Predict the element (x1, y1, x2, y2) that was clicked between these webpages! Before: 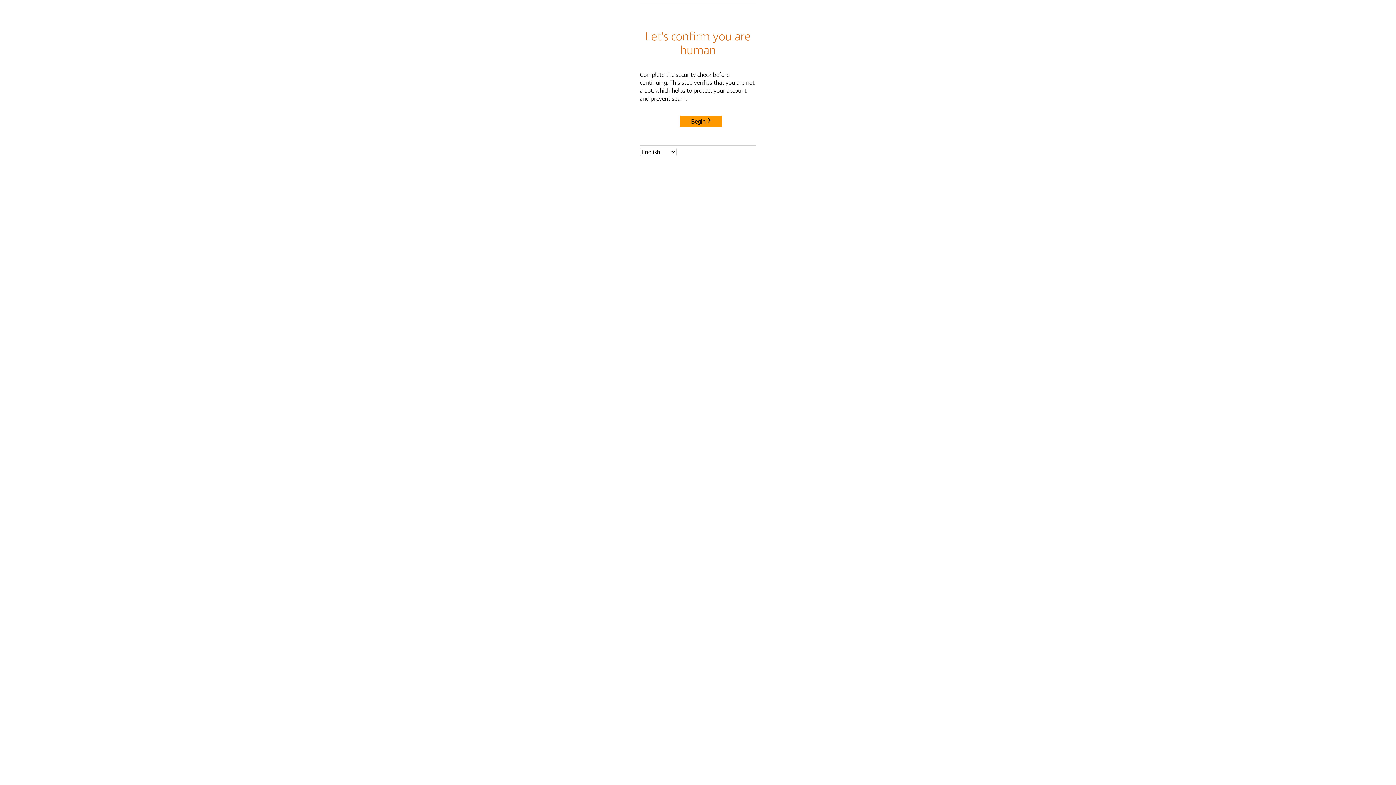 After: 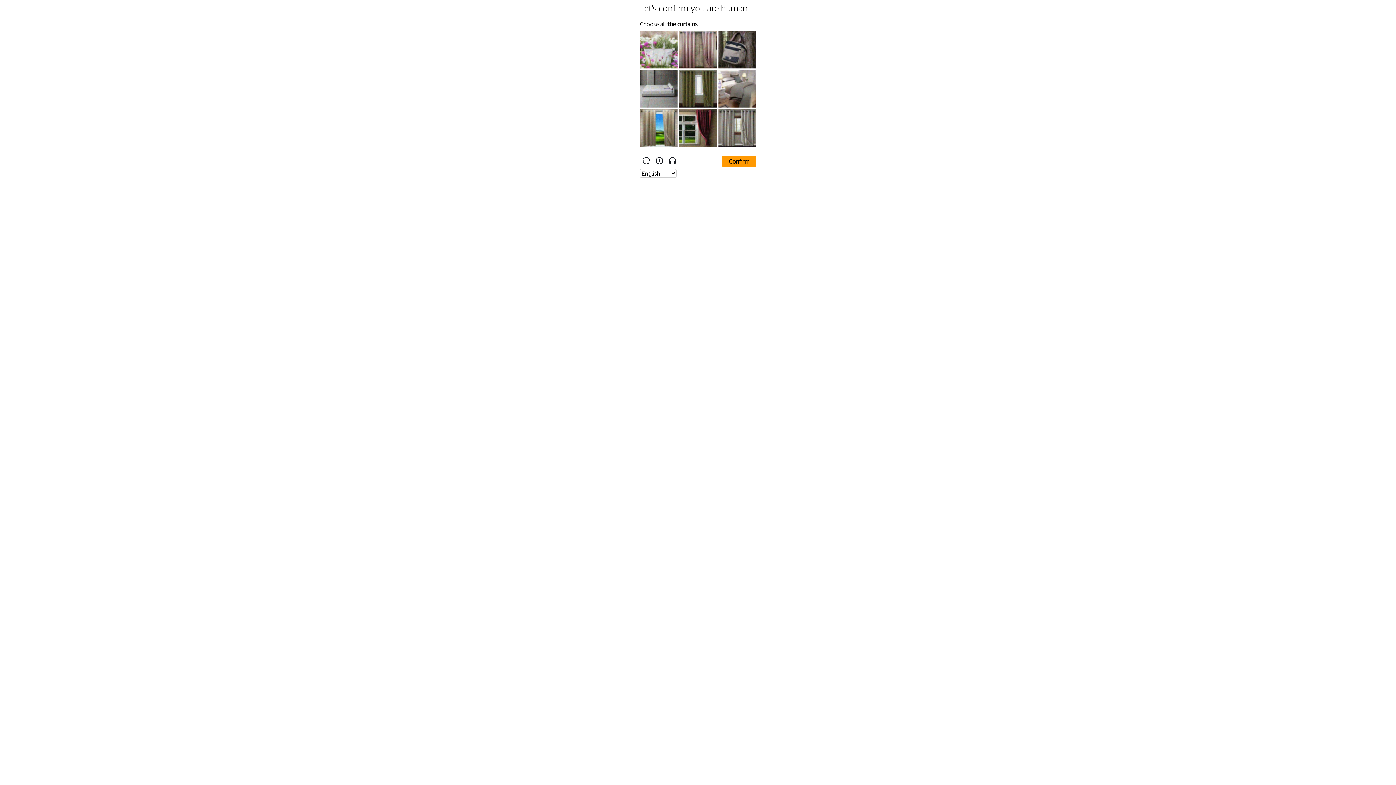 Action: bbox: (680, 115, 722, 127) label: Begin